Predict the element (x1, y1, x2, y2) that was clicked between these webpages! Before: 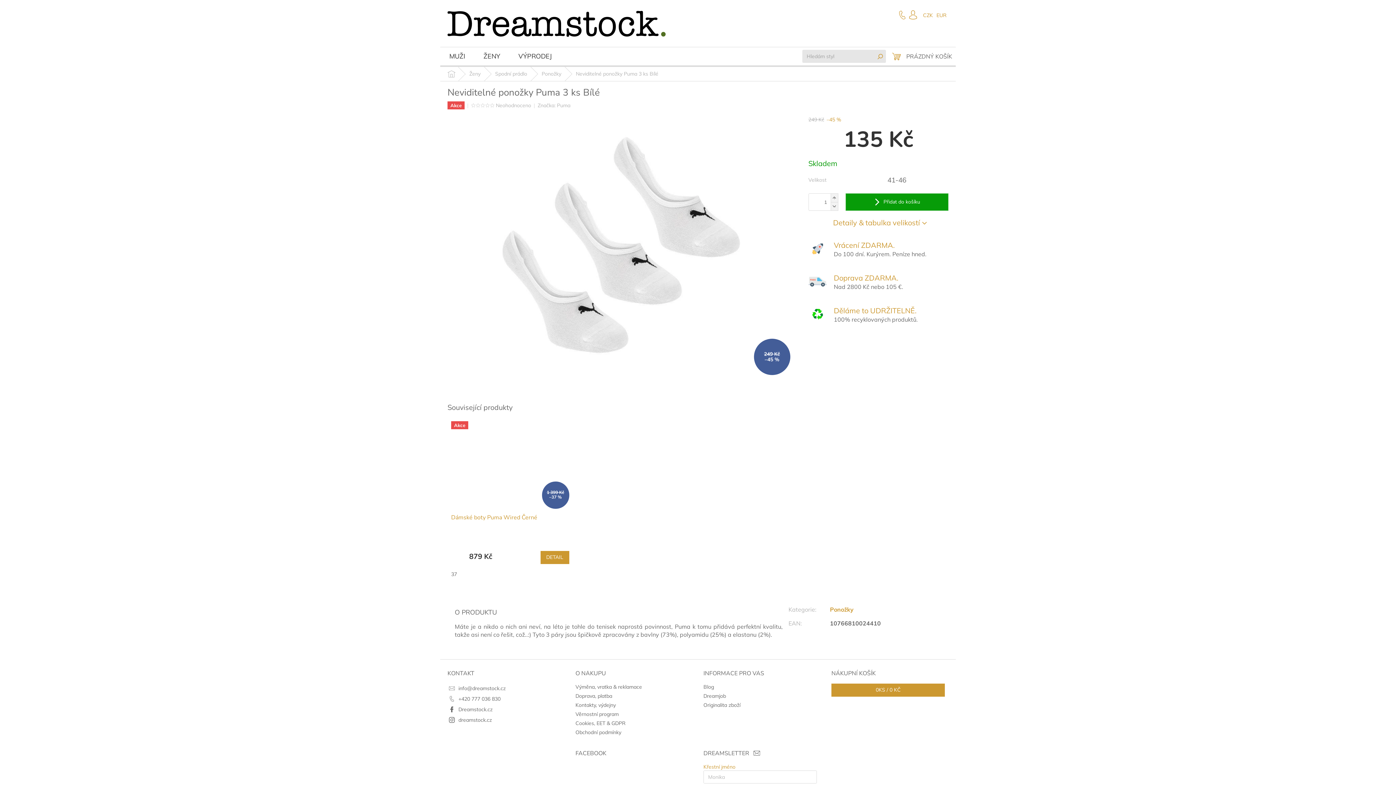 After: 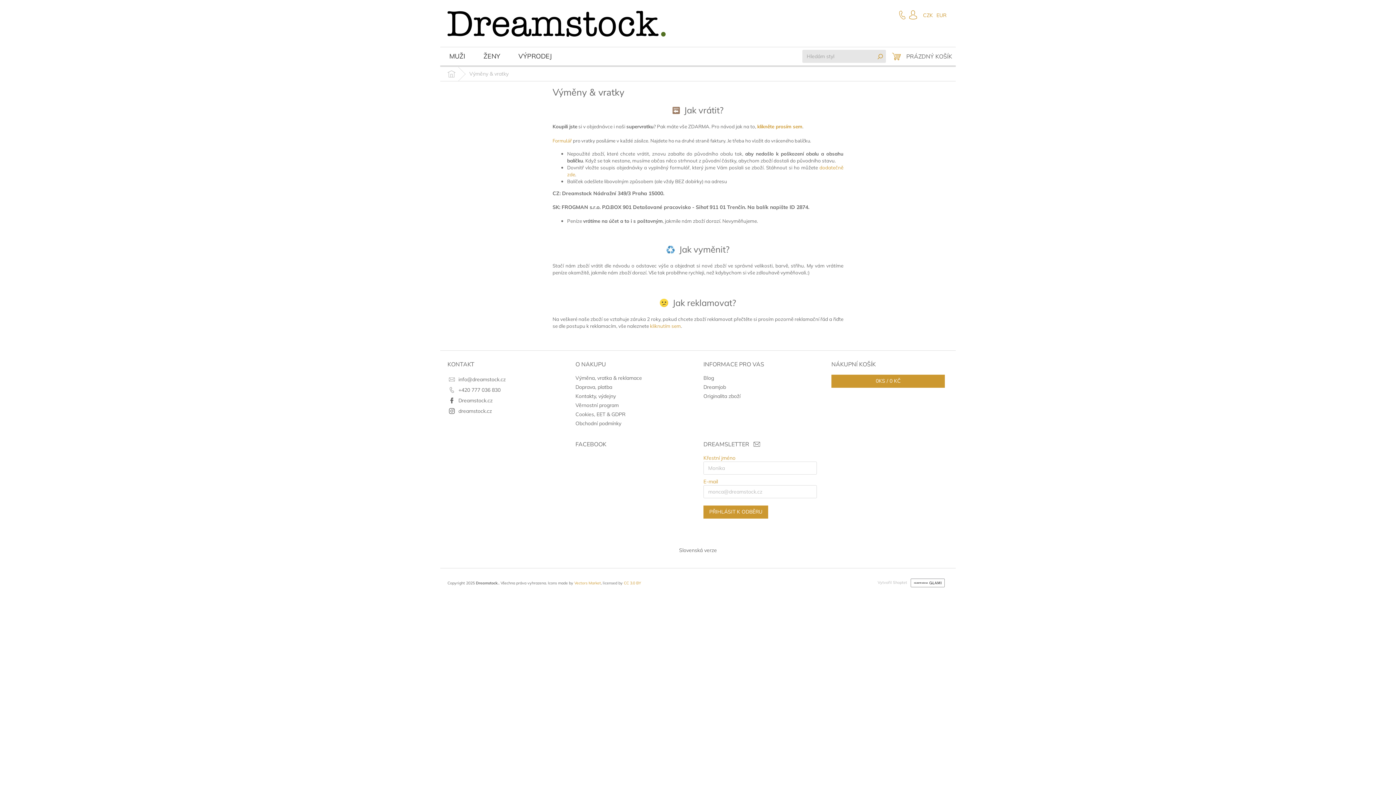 Action: bbox: (575, 683, 642, 690) label: Výměna, vratka & reklamace